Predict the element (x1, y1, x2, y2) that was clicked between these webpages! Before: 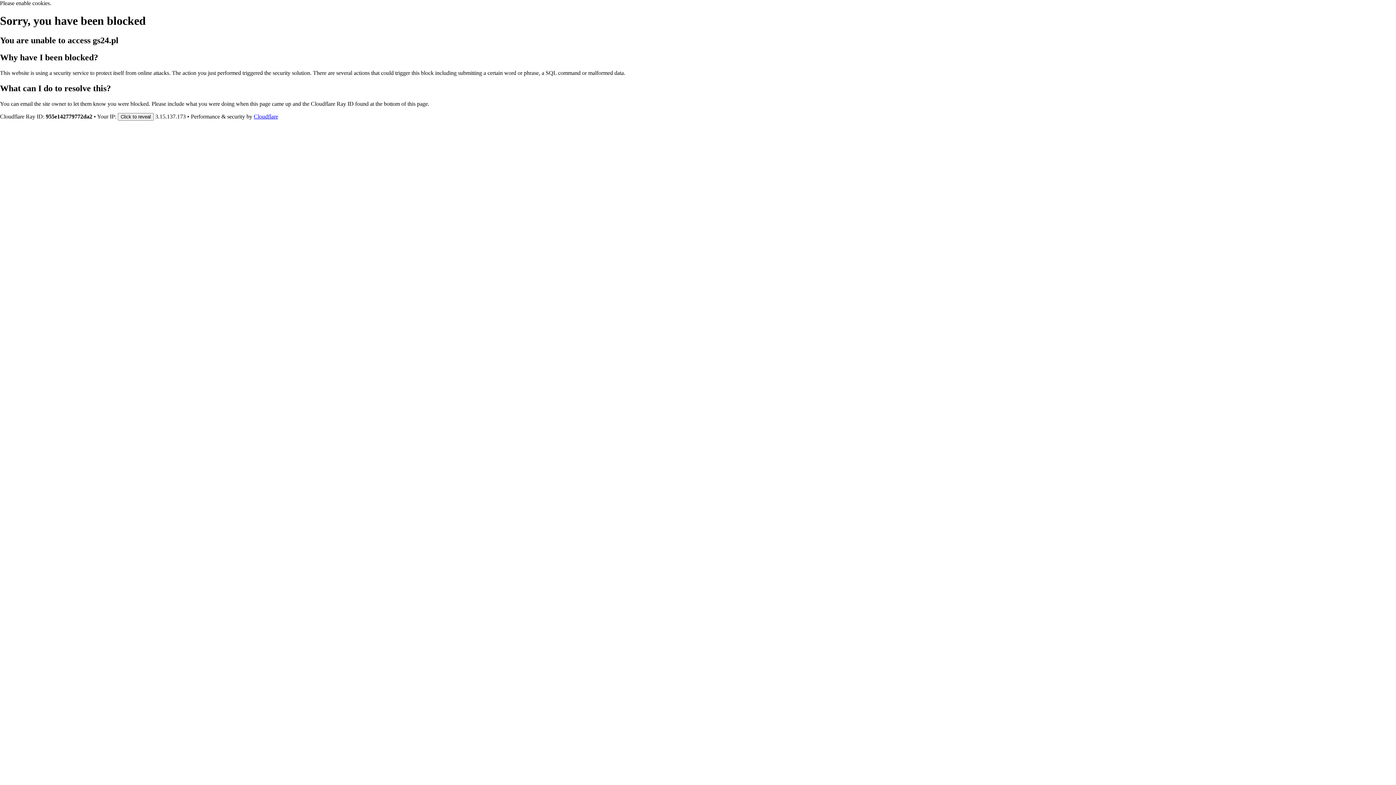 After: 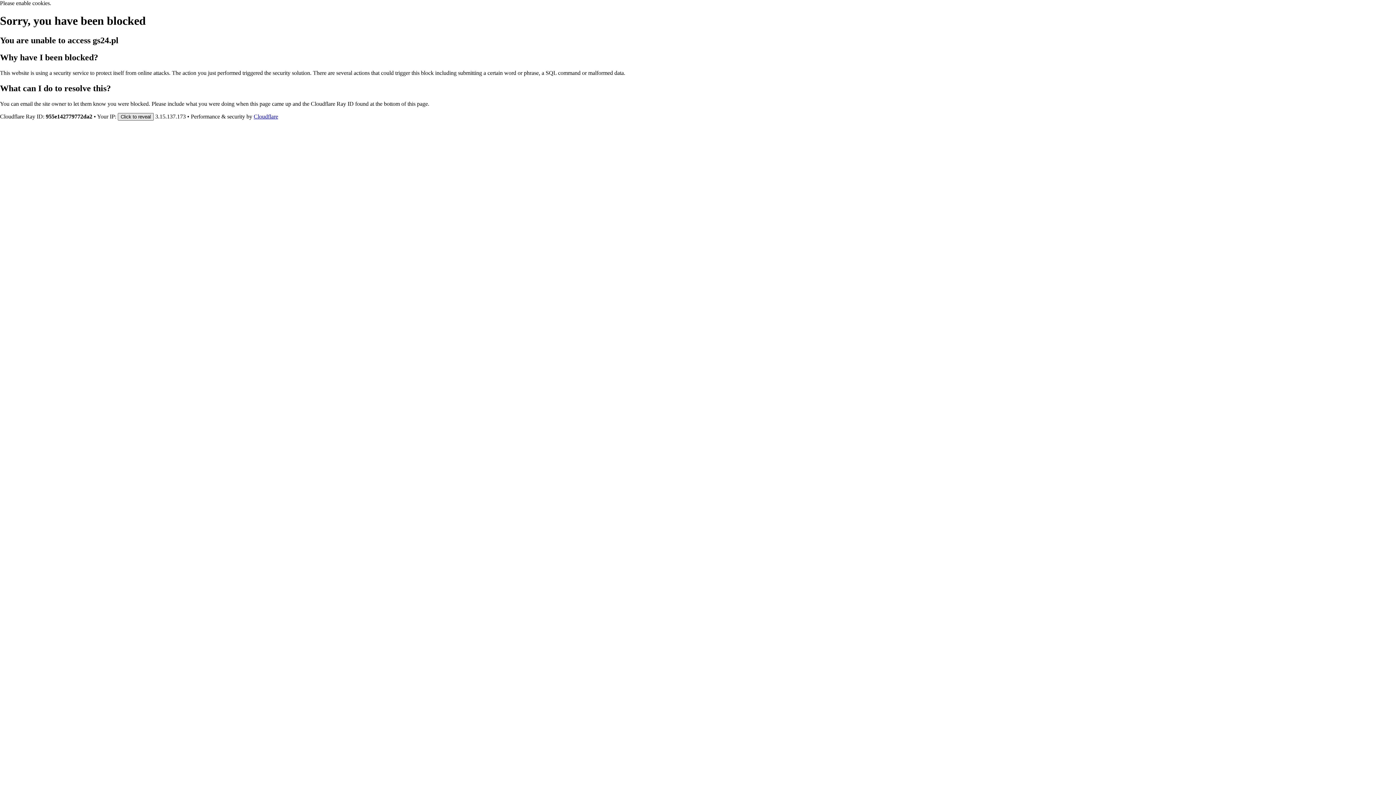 Action: label: Click to reveal bbox: (117, 112, 153, 120)